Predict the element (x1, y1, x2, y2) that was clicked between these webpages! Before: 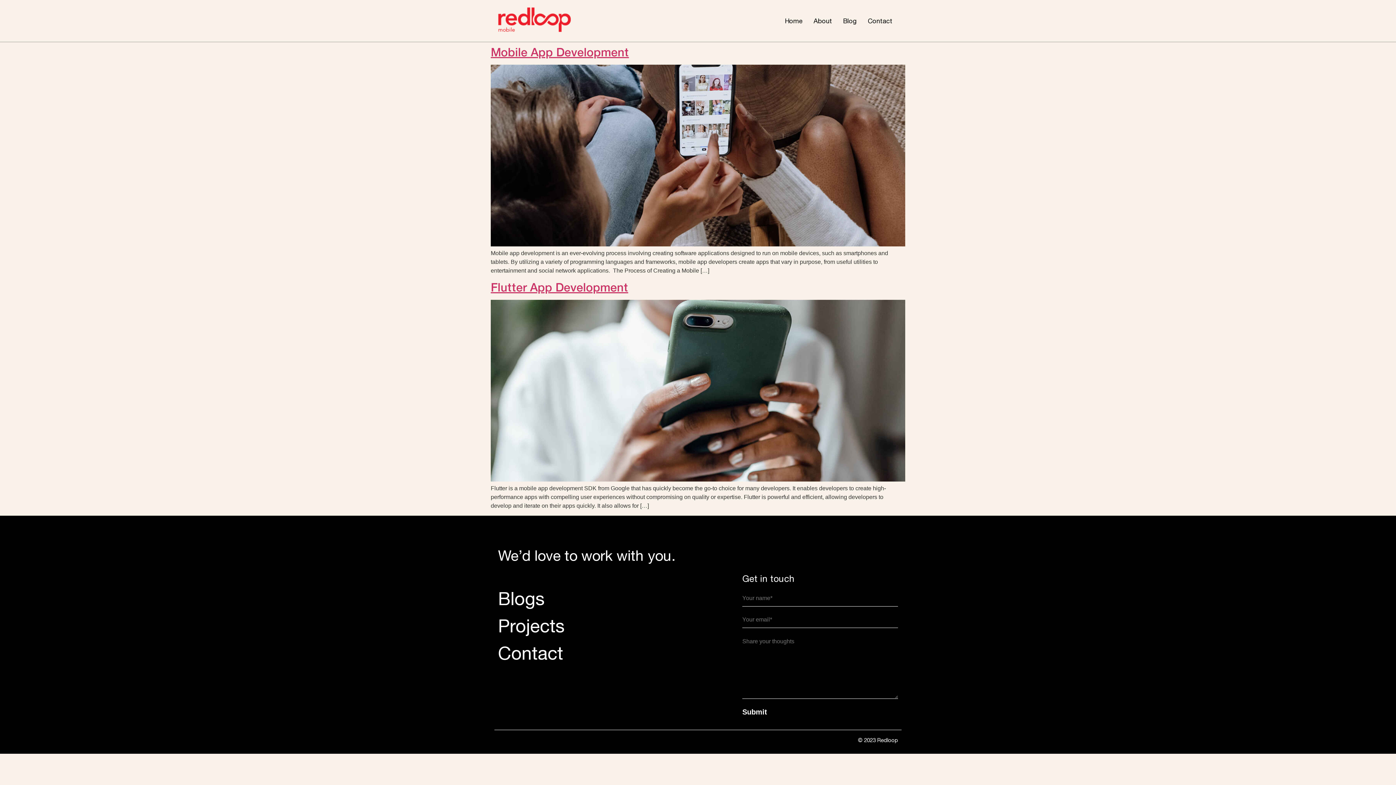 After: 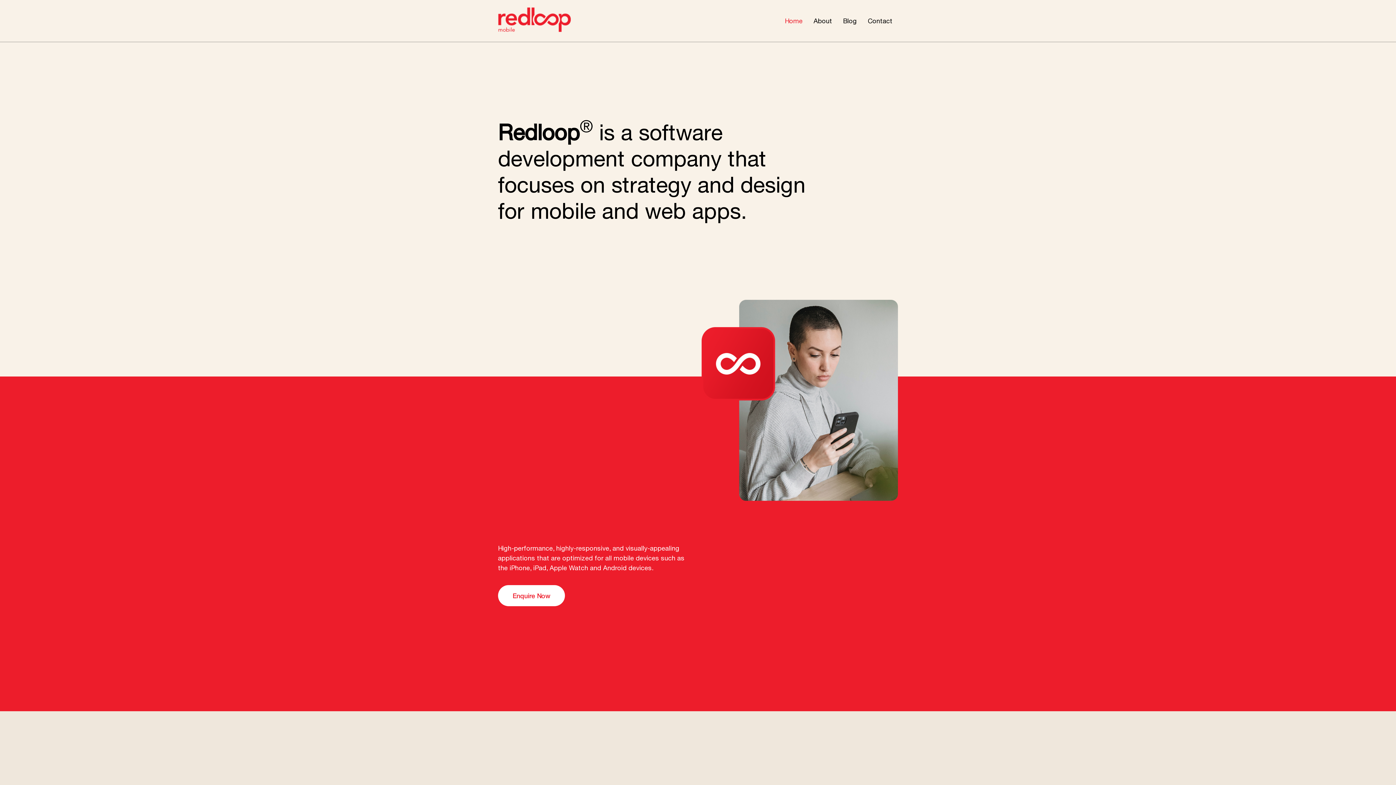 Action: bbox: (779, 12, 808, 29) label: Home